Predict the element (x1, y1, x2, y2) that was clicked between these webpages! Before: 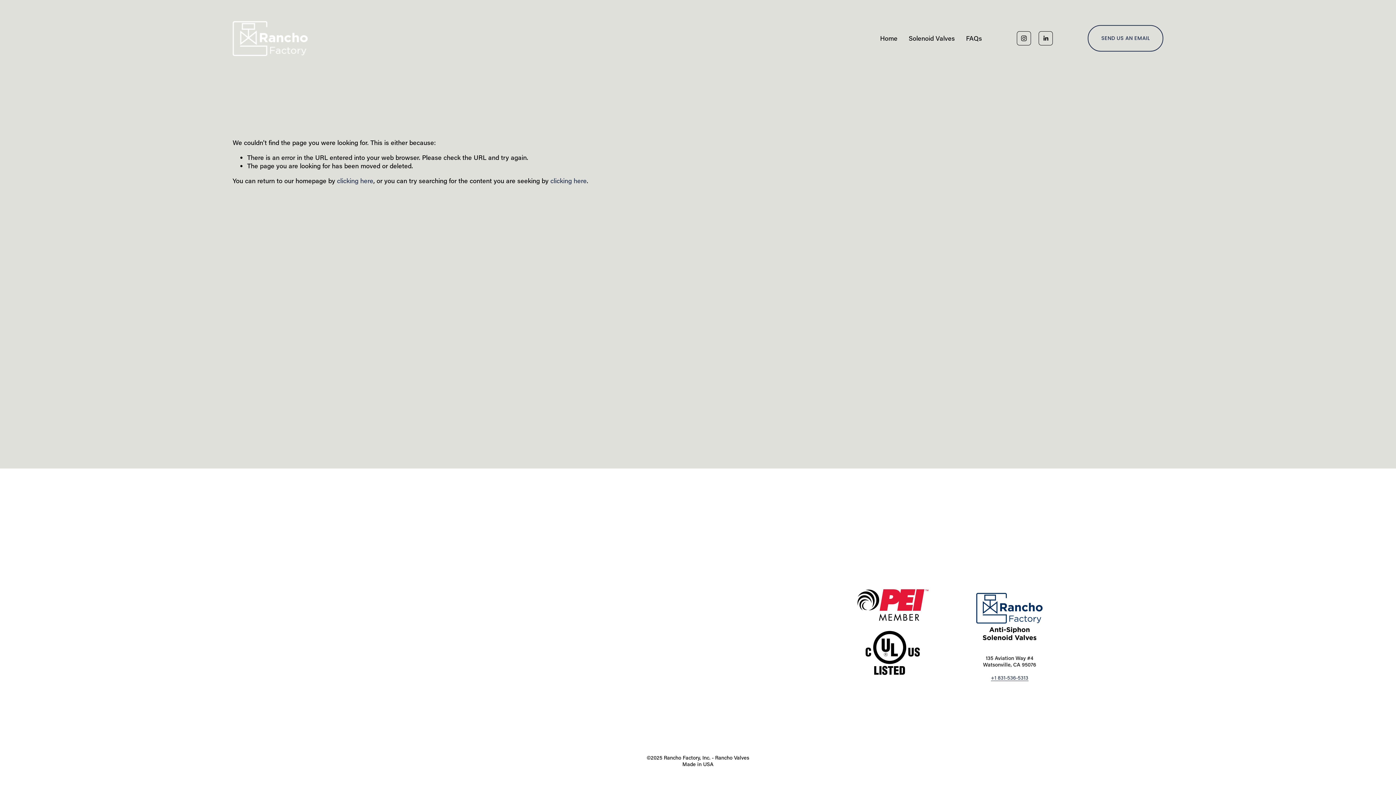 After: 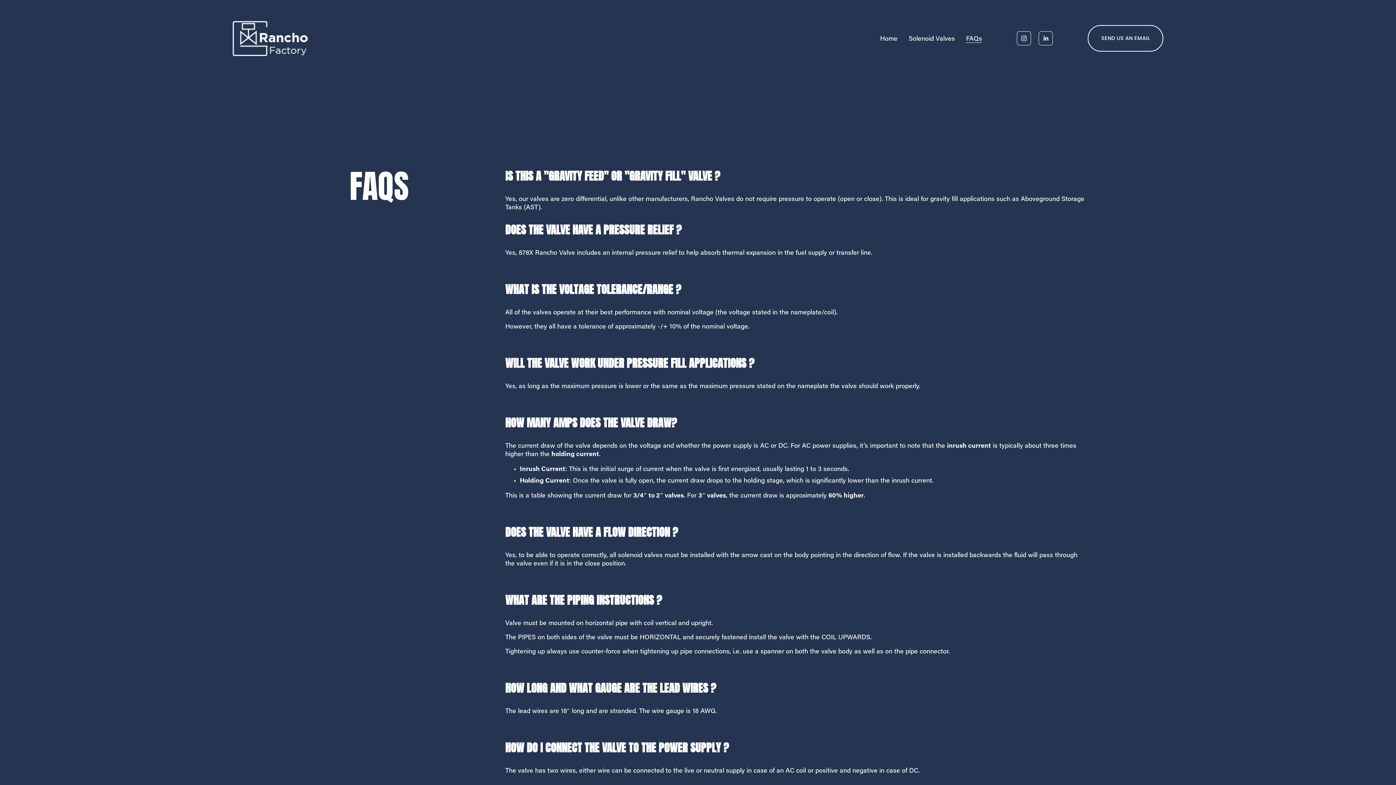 Action: label: FAQs bbox: (966, 33, 982, 43)